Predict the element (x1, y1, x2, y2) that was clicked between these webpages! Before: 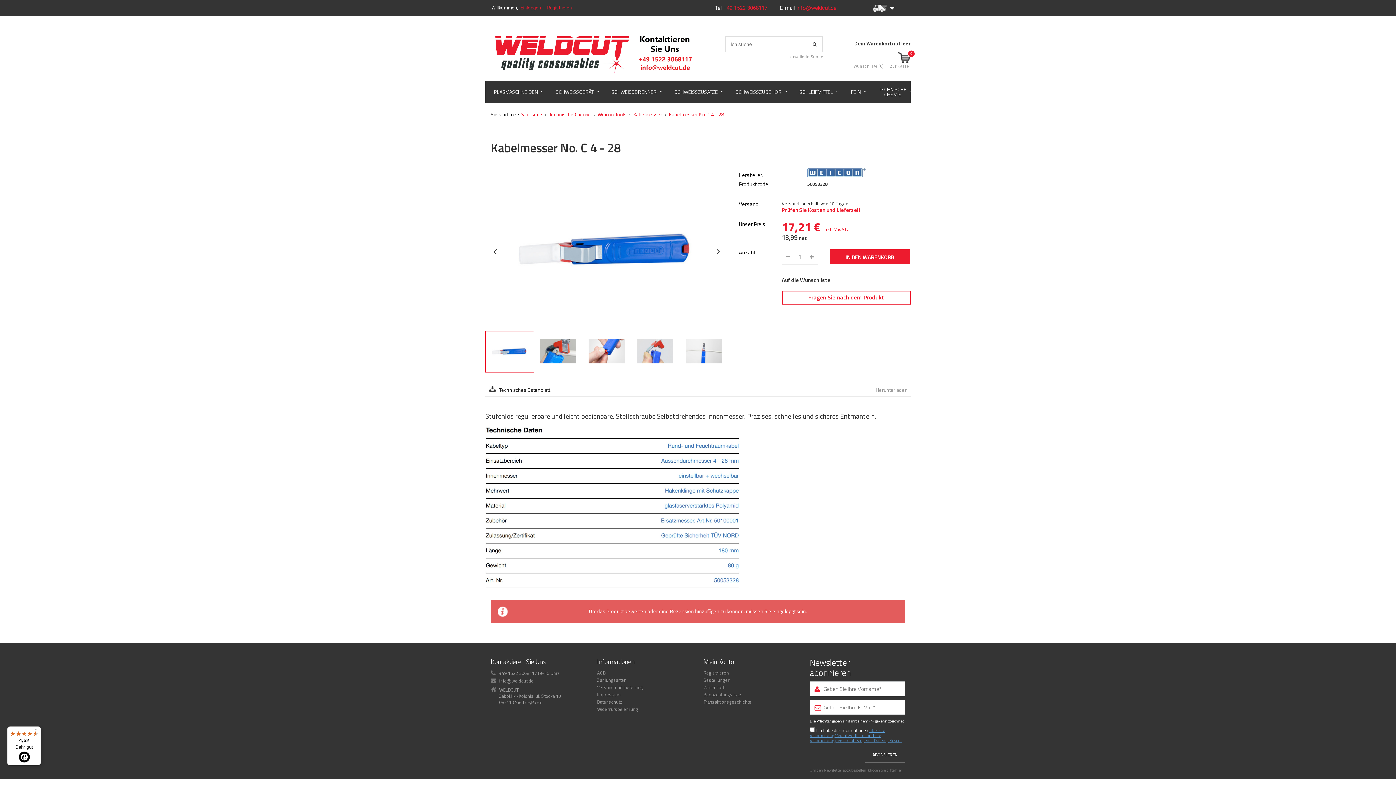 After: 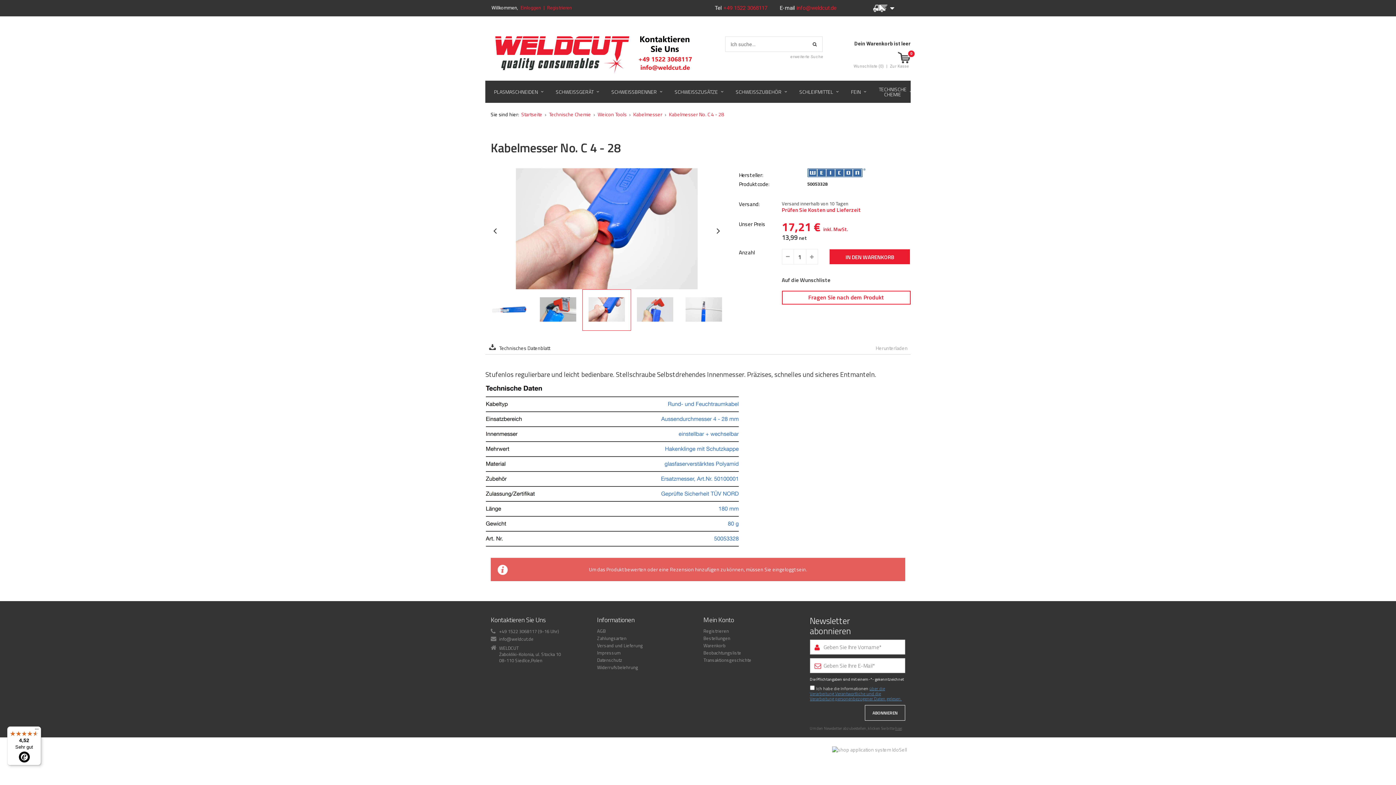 Action: bbox: (582, 331, 631, 372)